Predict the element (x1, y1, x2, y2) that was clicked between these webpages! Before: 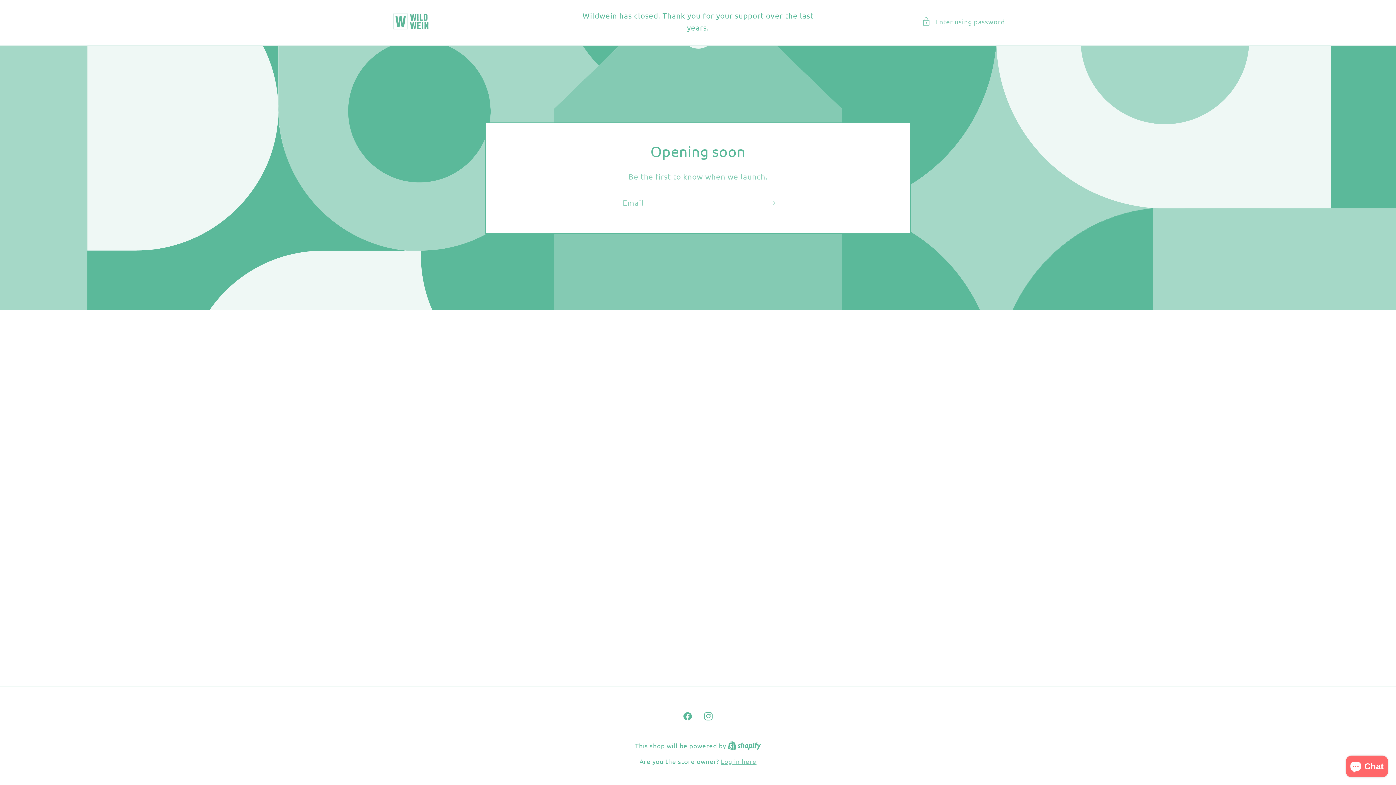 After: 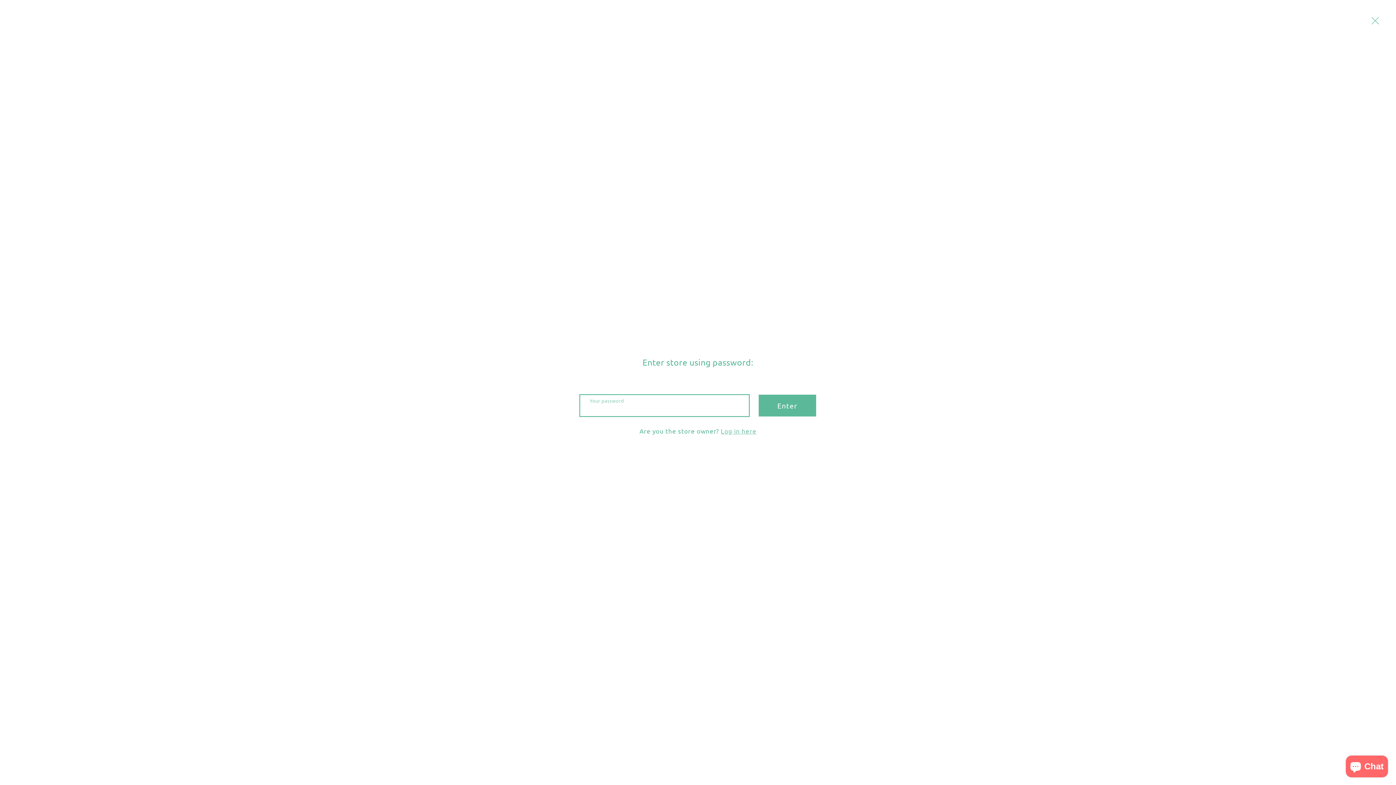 Action: bbox: (922, 16, 1005, 26) label: Enter using password